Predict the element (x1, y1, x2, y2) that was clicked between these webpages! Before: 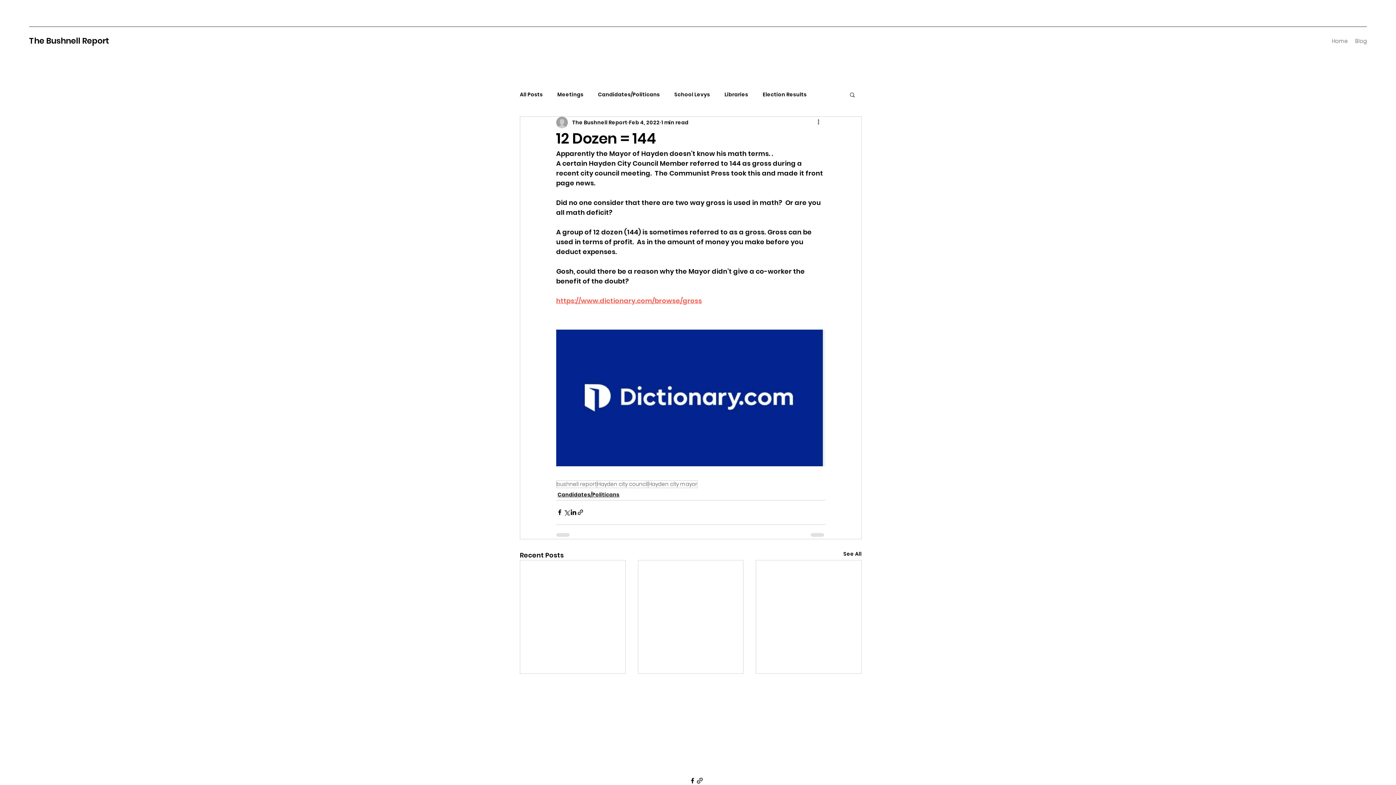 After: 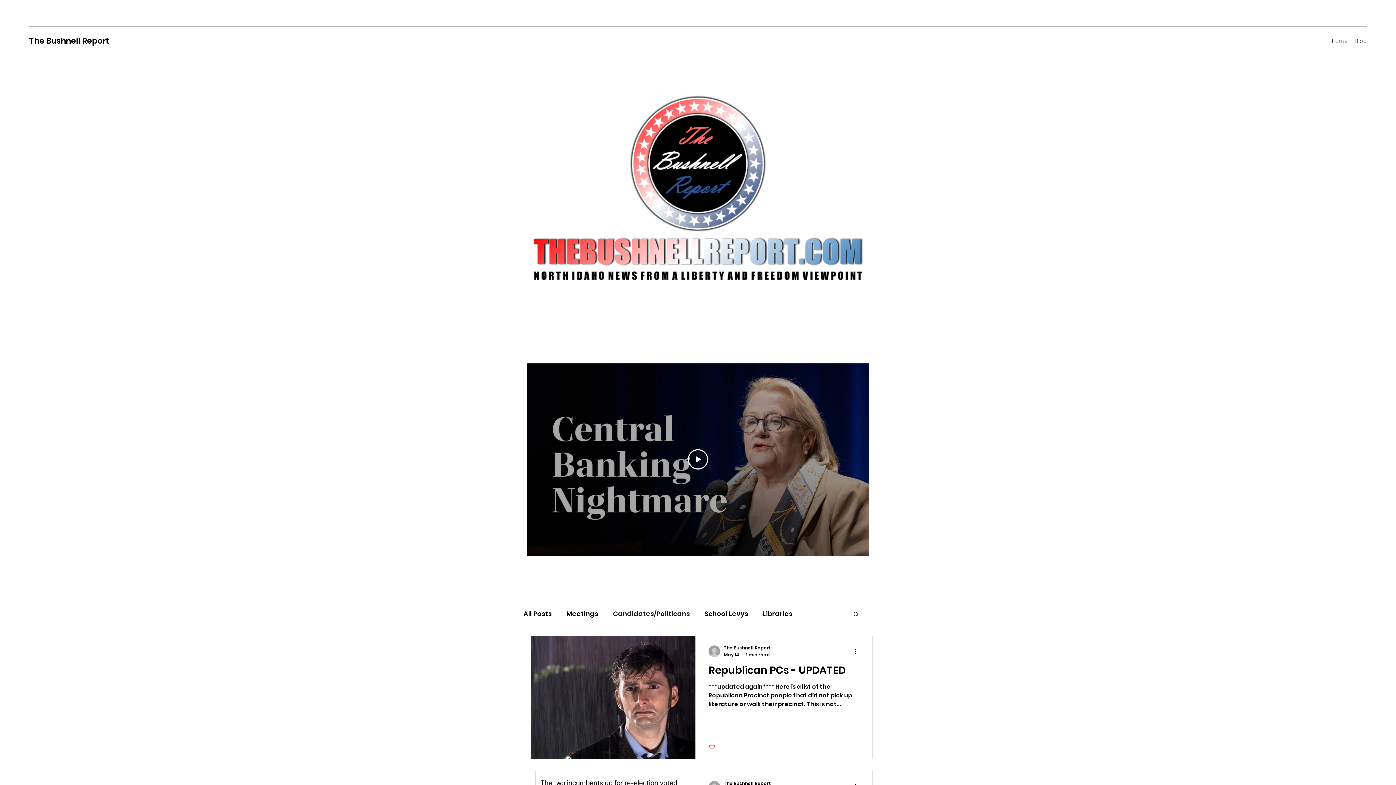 Action: label: Candidates/Politicans bbox: (557, 491, 619, 498)